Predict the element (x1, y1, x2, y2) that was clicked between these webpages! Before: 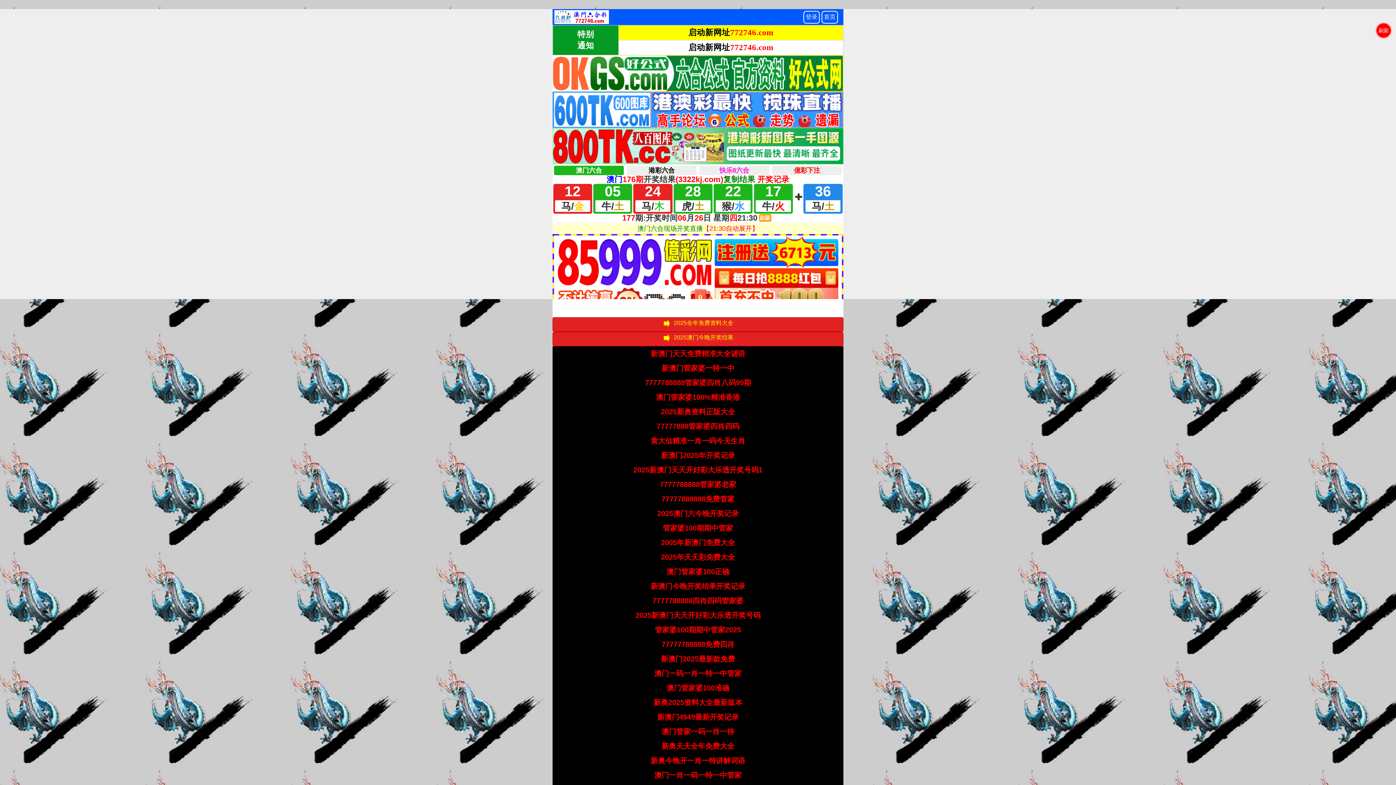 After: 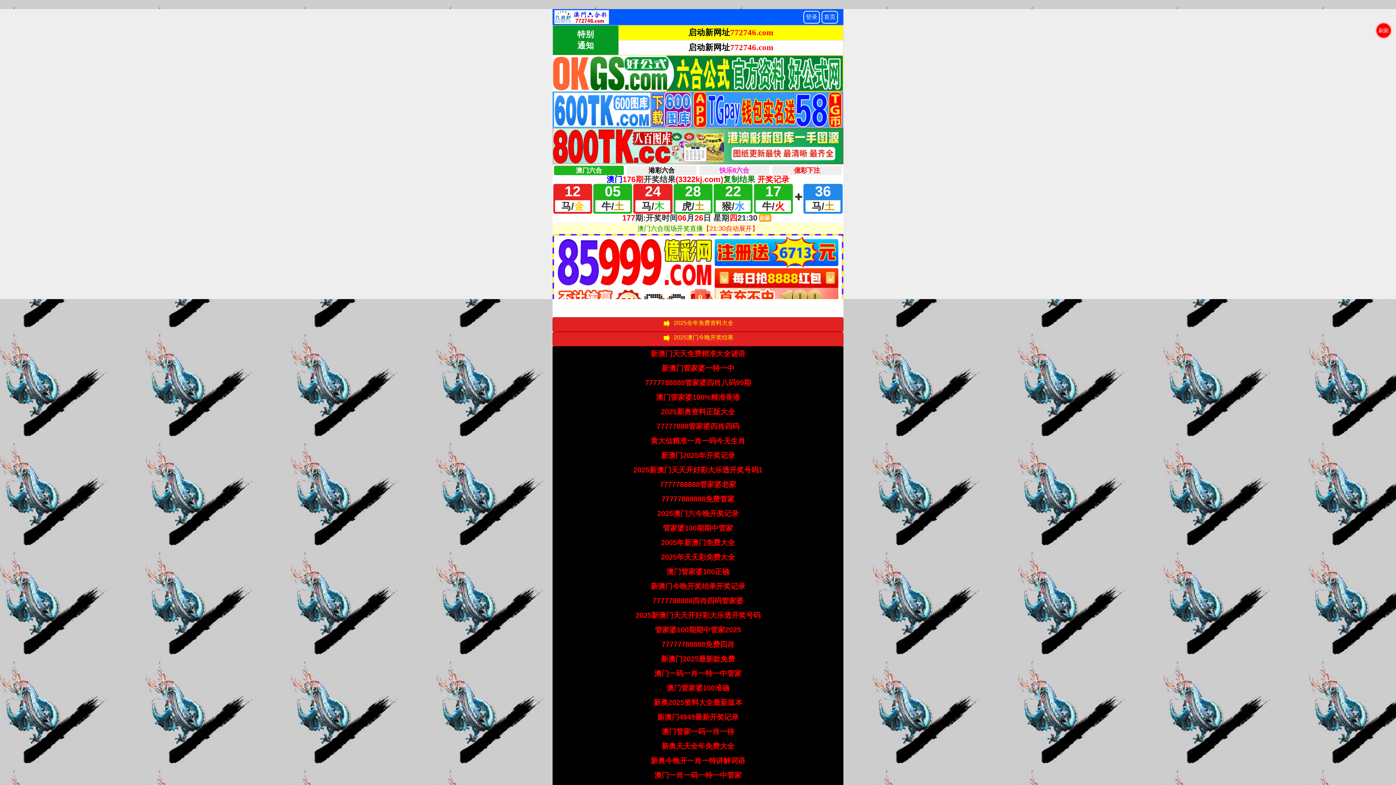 Action: bbox: (650, 755, 745, 766) label: 新奥今晚开一肖一特讲解词语